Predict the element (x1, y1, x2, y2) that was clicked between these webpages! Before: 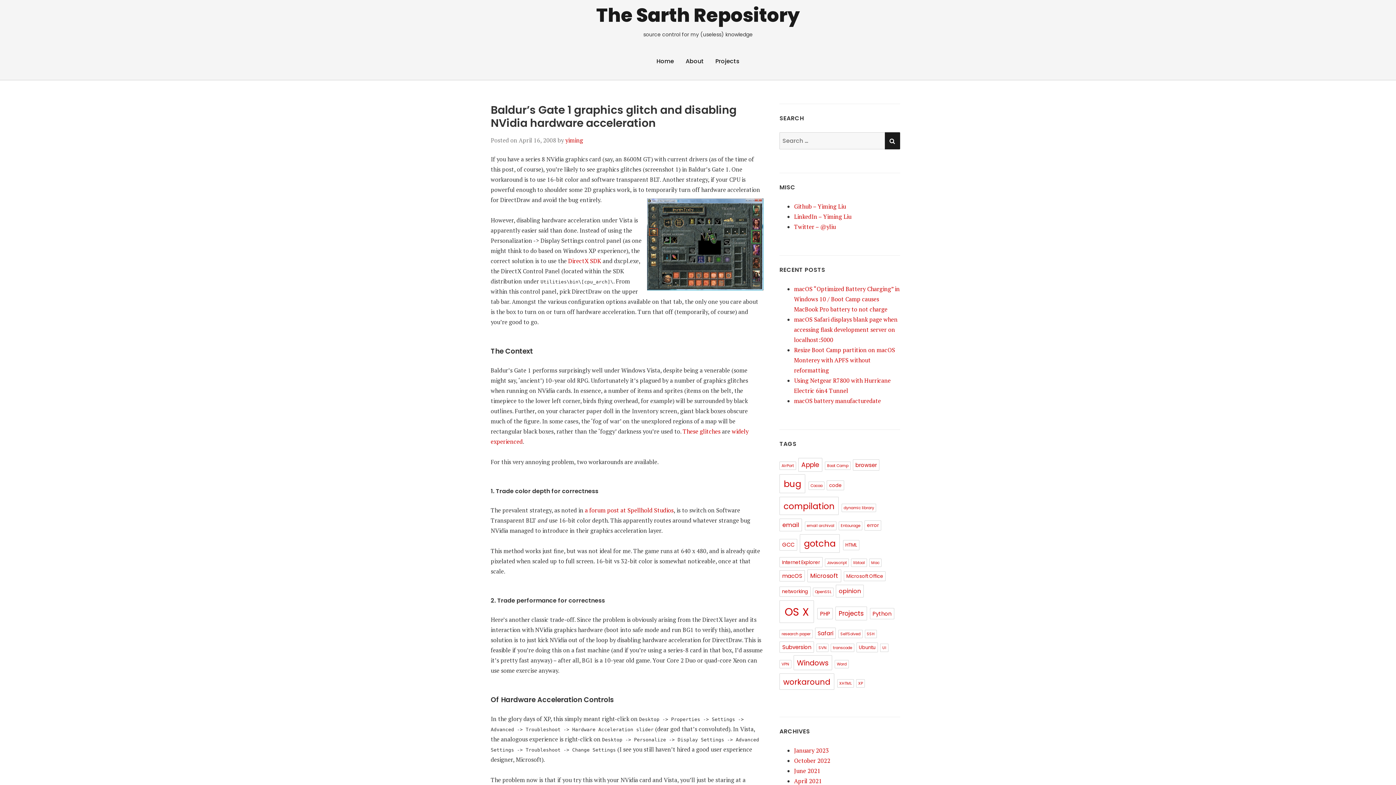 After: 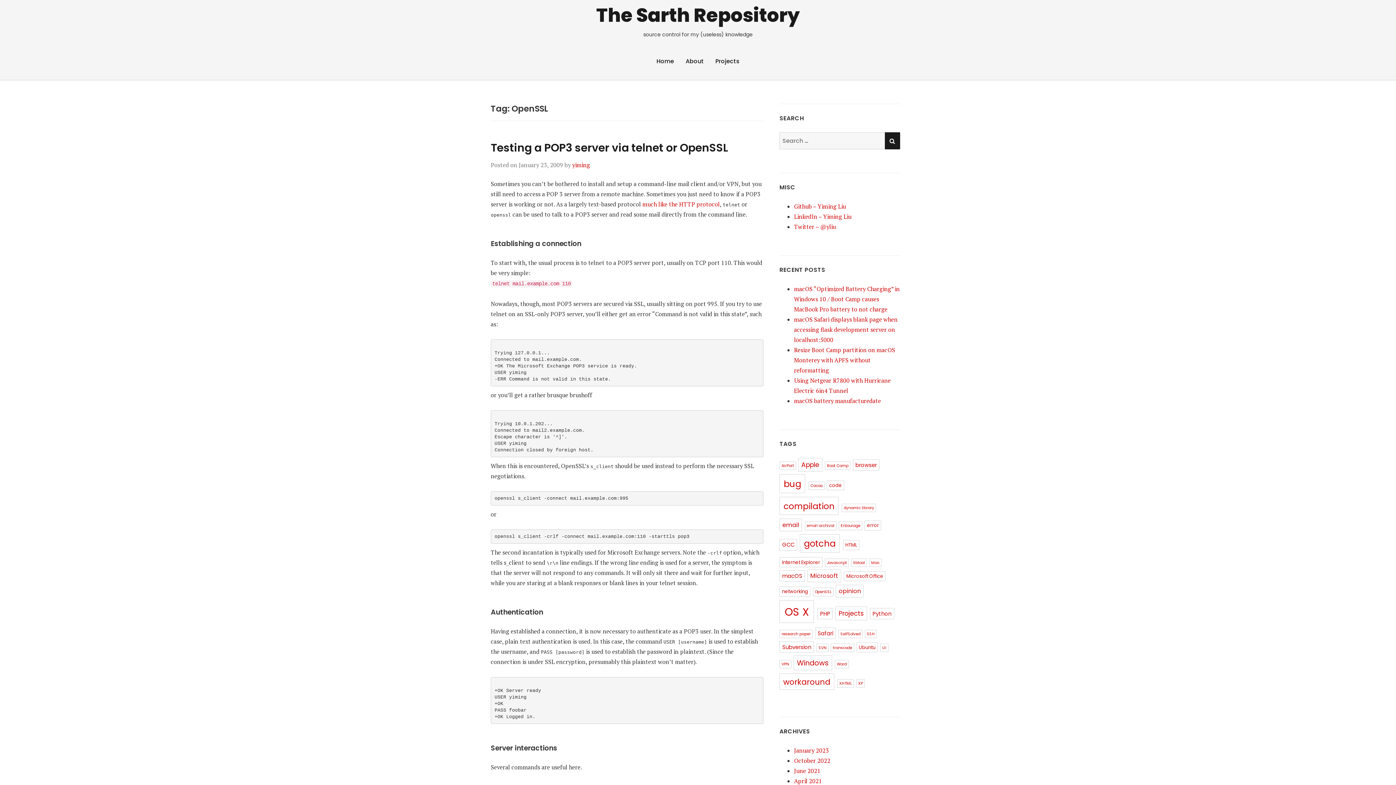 Action: bbox: (813, 588, 833, 596) label: OpenSSL (2 items)